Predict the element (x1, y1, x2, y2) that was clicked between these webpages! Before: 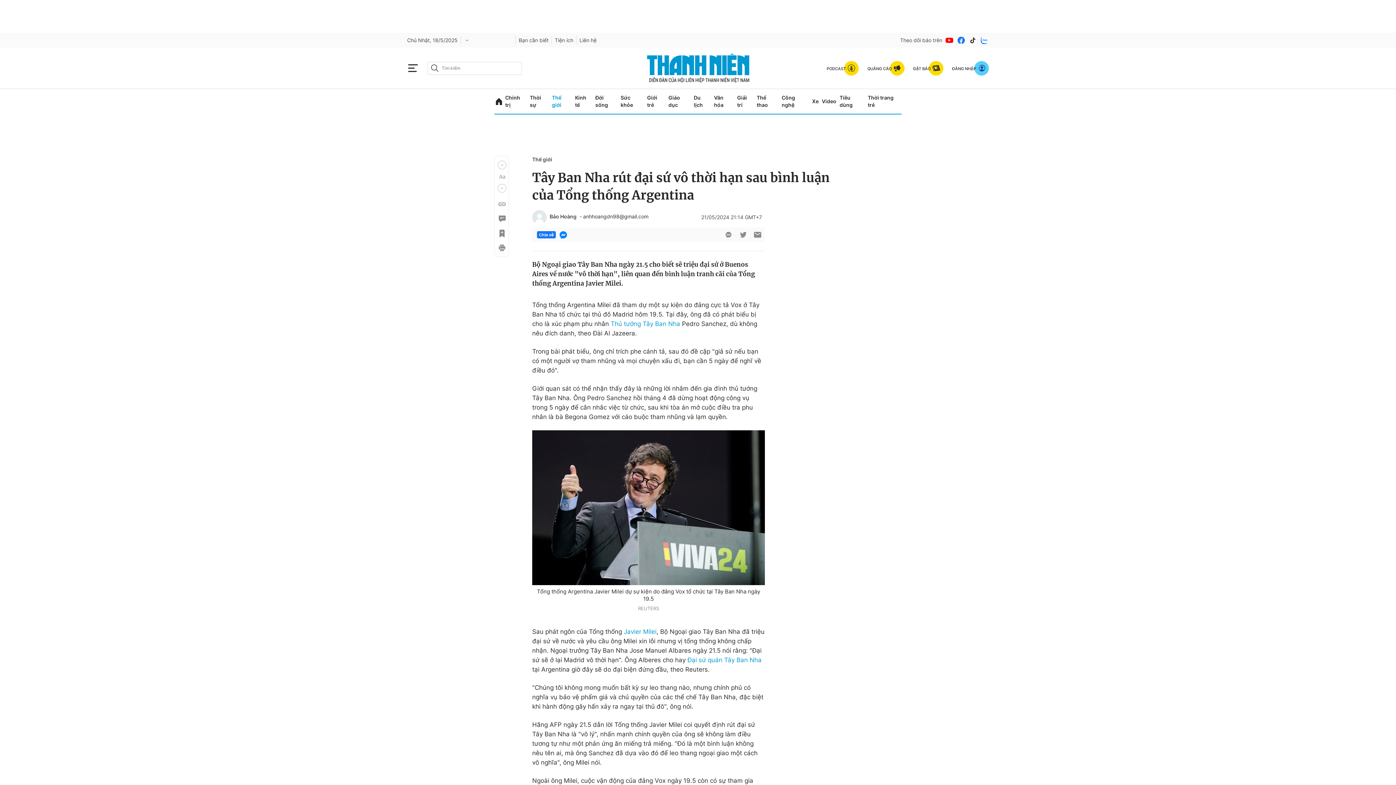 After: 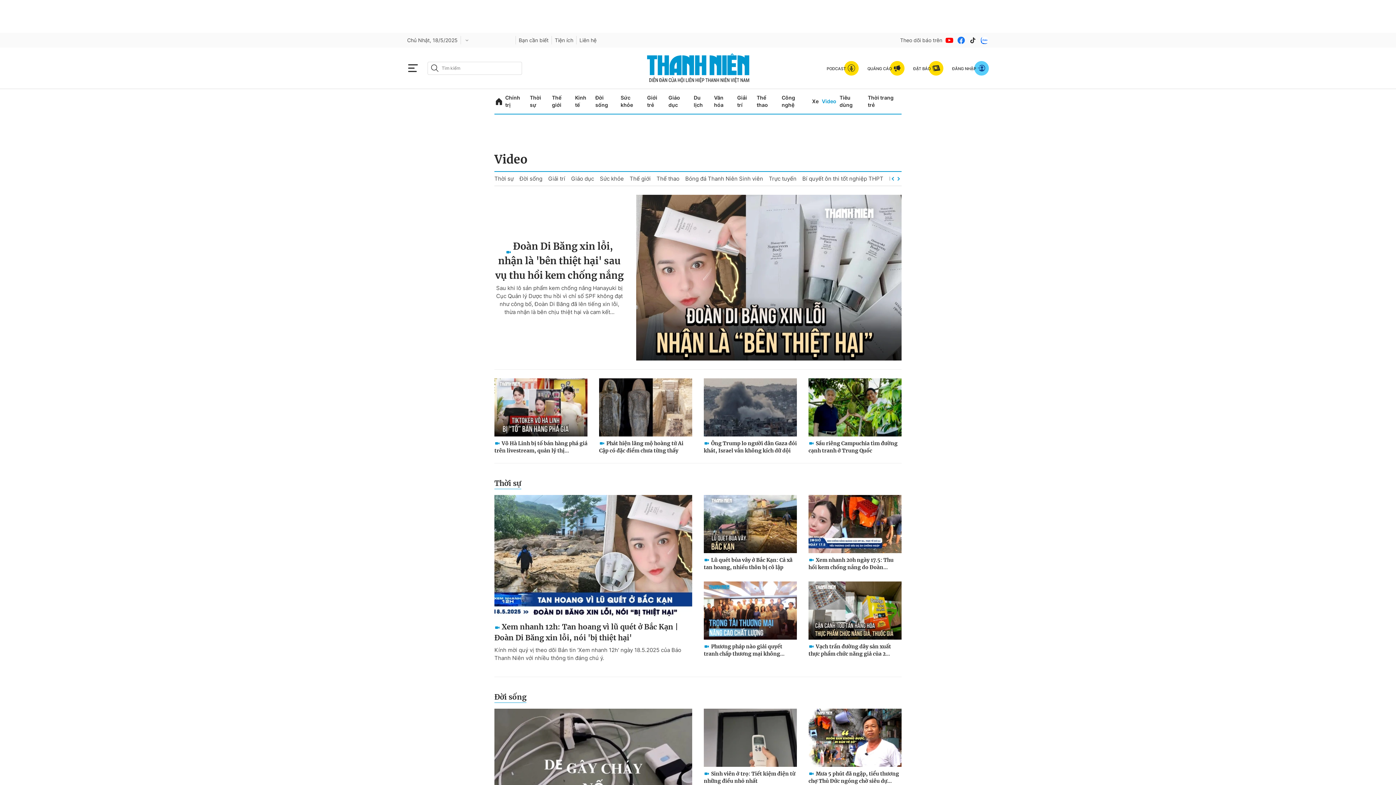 Action: label: Video bbox: (822, 92, 836, 110)